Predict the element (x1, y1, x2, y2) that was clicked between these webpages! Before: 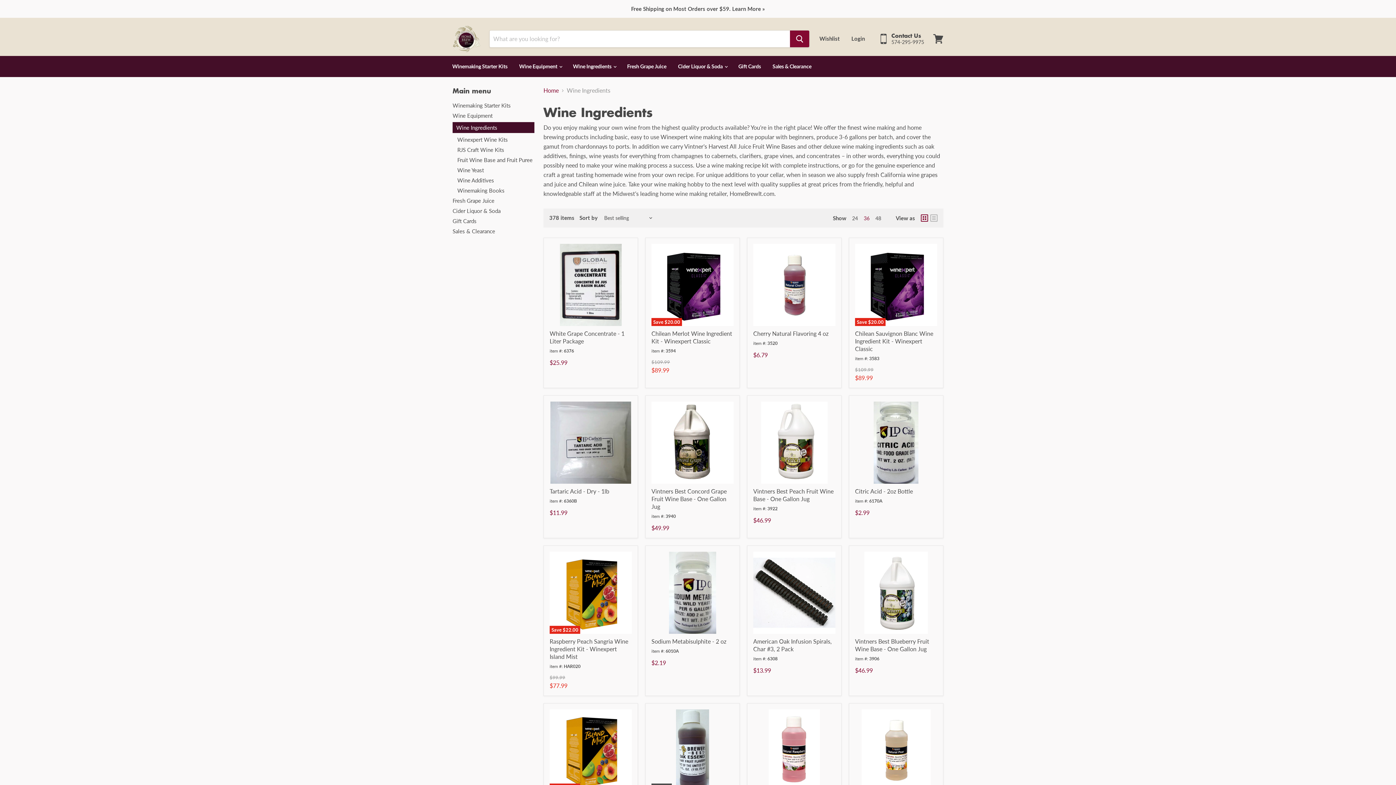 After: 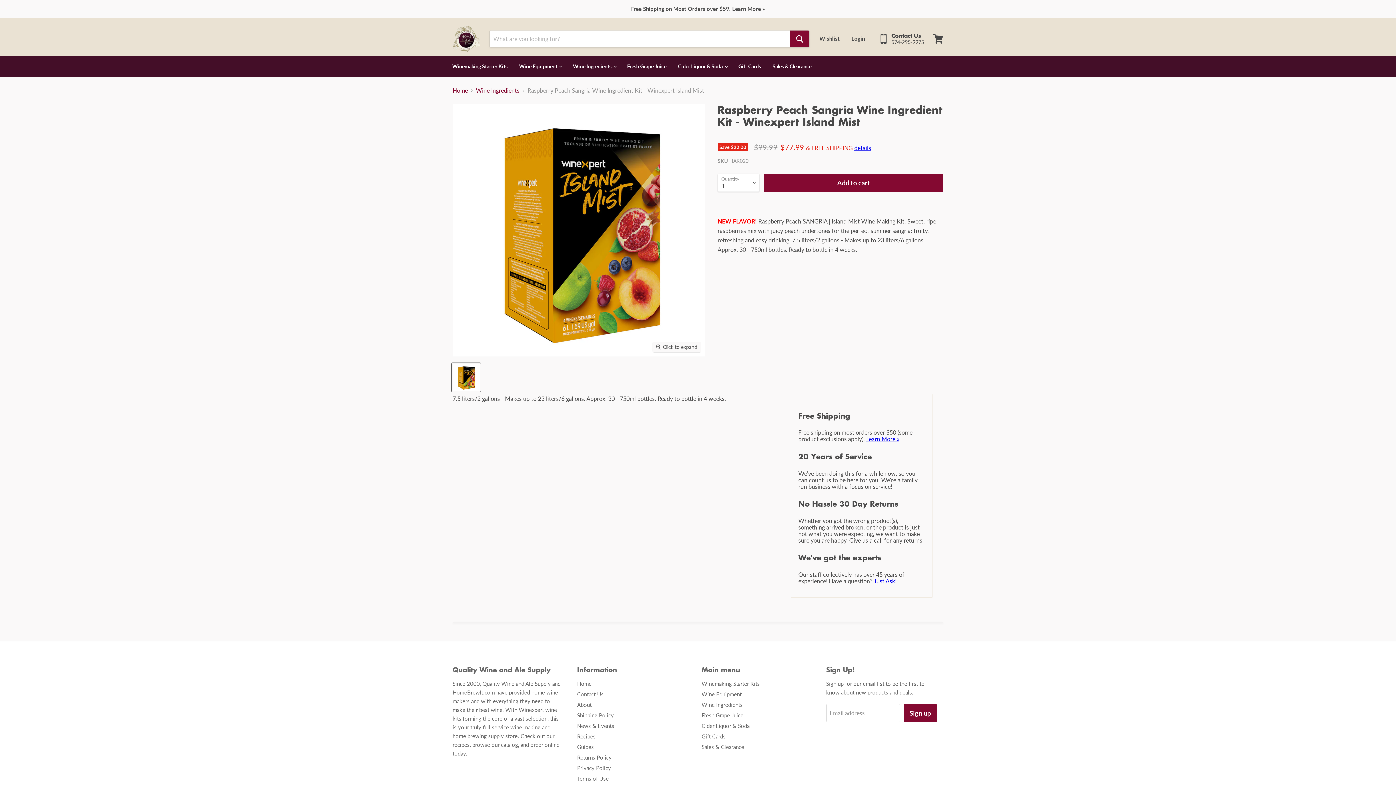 Action: bbox: (549, 638, 628, 660) label: Raspberry Peach Sangria Wine Ingredient Kit - Winexpert Island Mist